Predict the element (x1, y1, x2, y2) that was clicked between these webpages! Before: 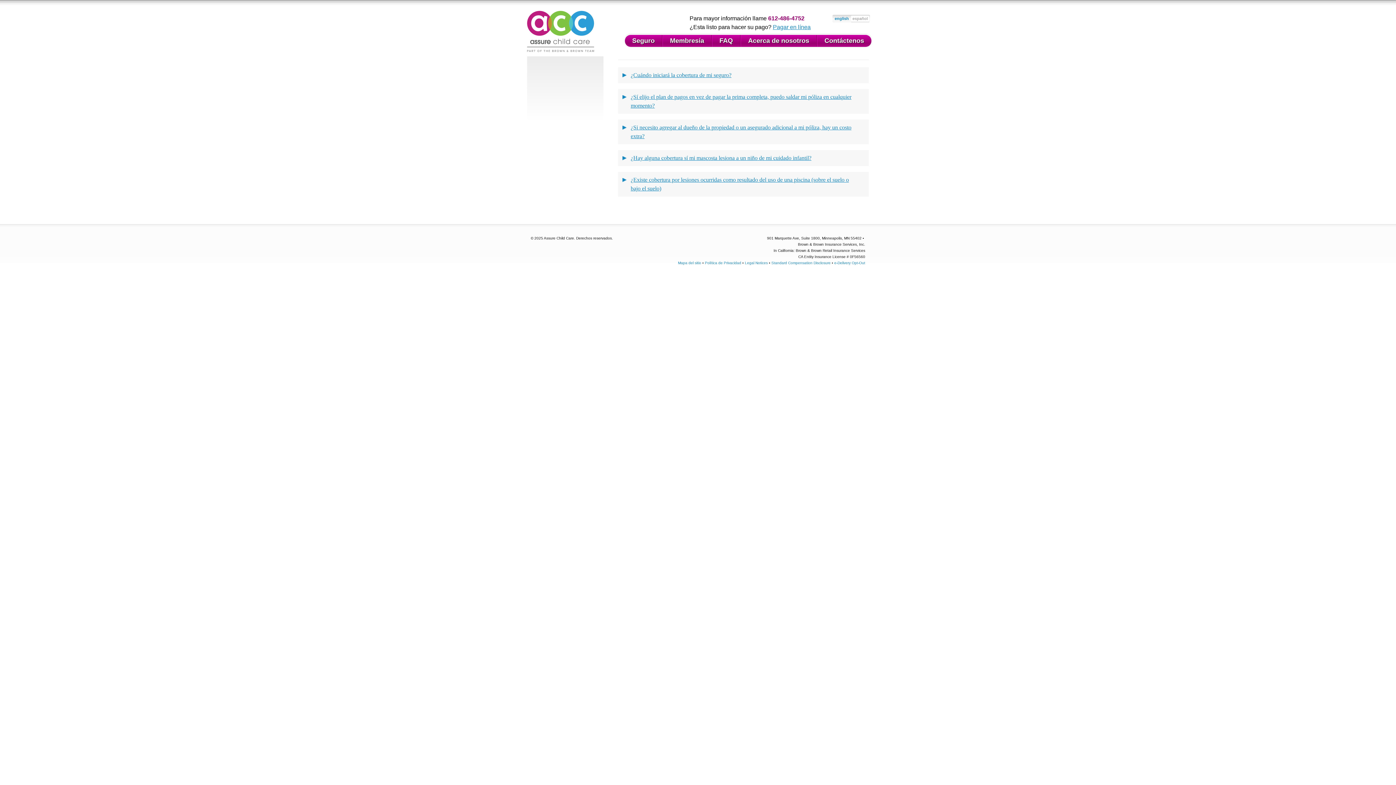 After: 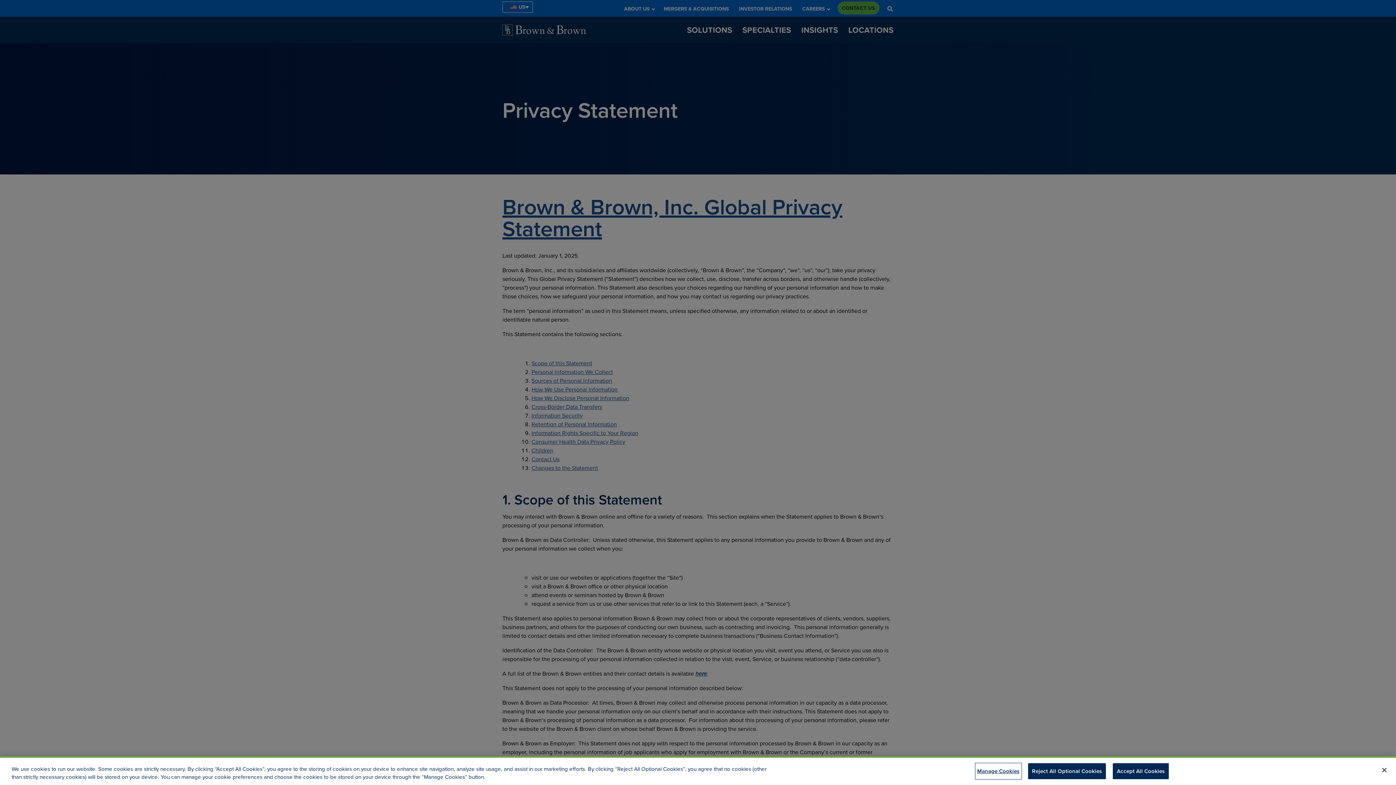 Action: label: Política de Privacidad bbox: (705, 260, 741, 266)